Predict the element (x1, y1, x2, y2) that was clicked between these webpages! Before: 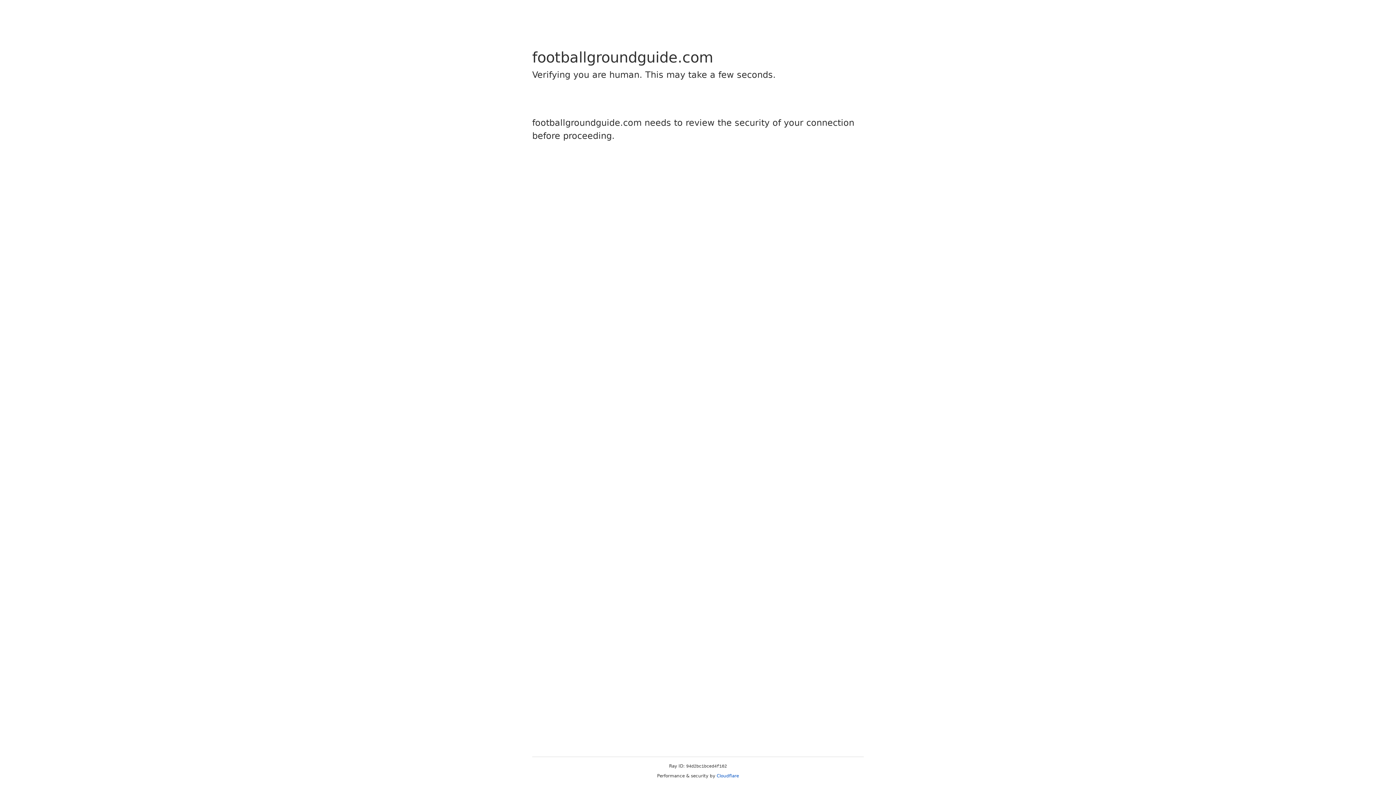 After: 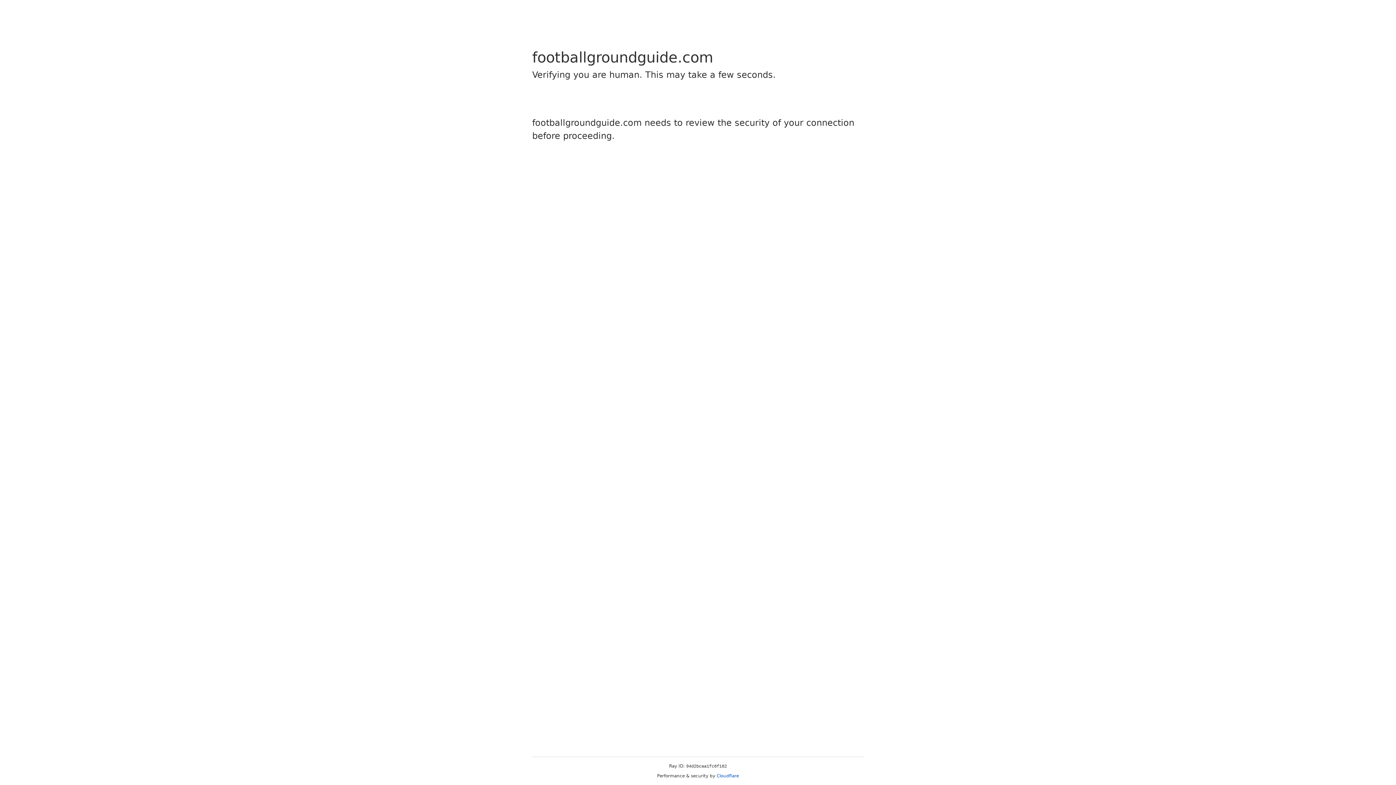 Action: bbox: (716, 773, 739, 778) label: Cloudflare